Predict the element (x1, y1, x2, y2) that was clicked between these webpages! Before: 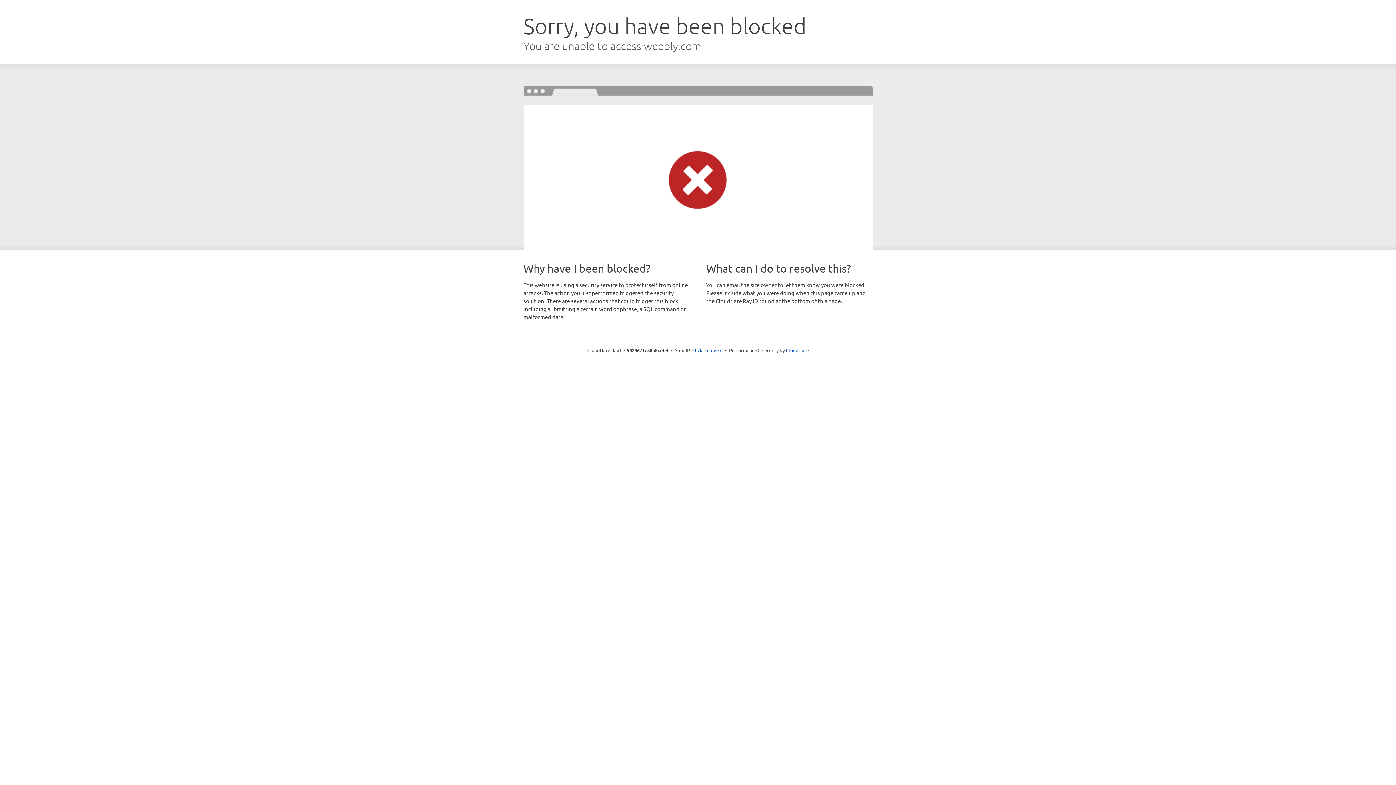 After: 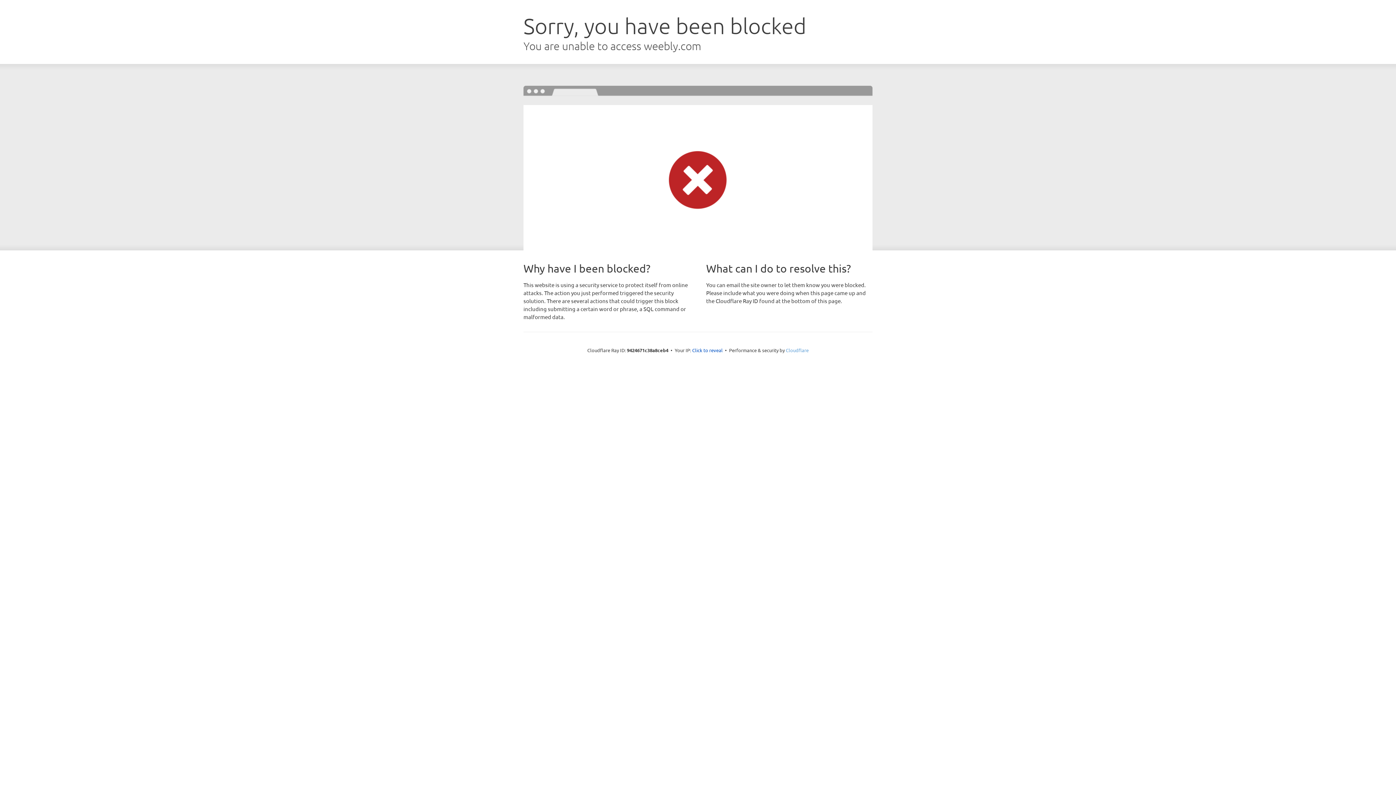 Action: bbox: (786, 347, 808, 353) label: Cloudflare